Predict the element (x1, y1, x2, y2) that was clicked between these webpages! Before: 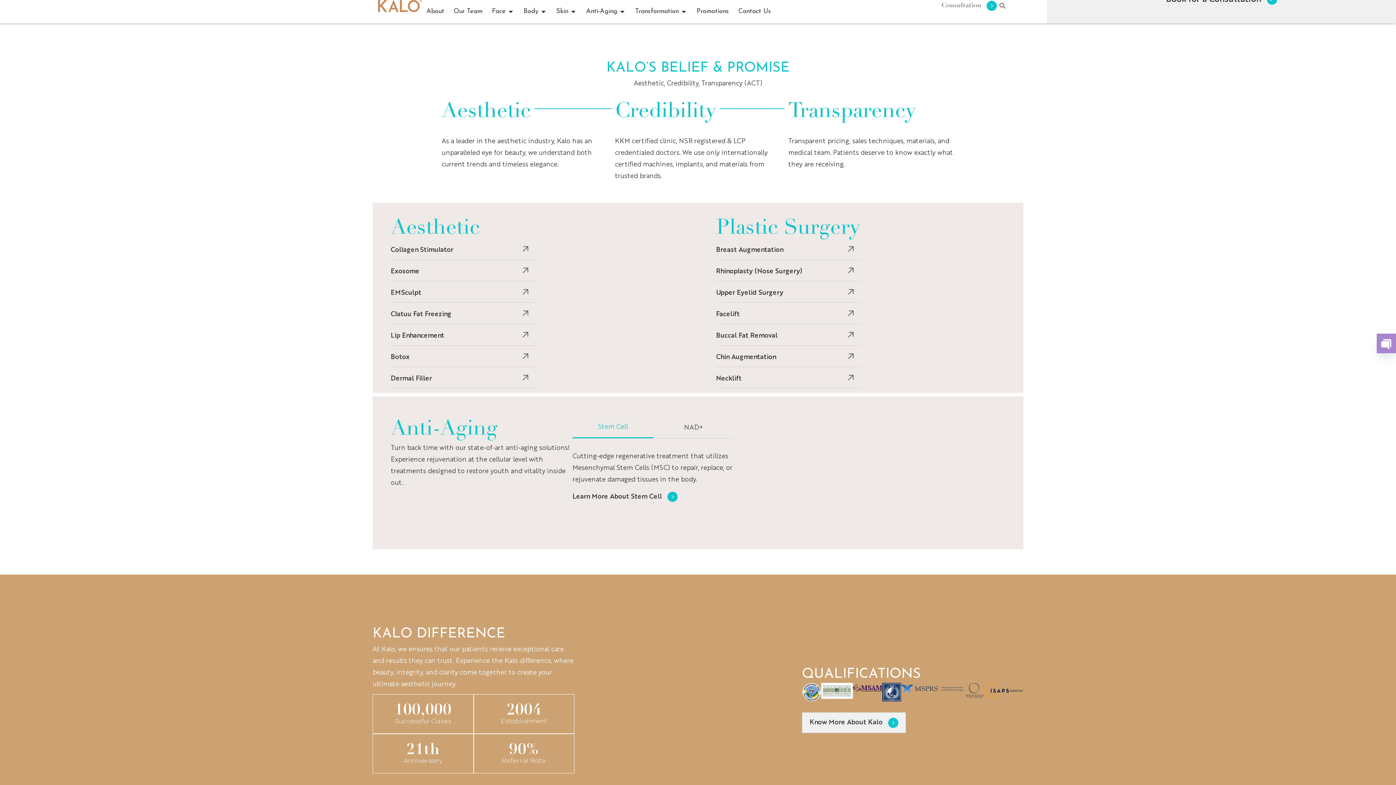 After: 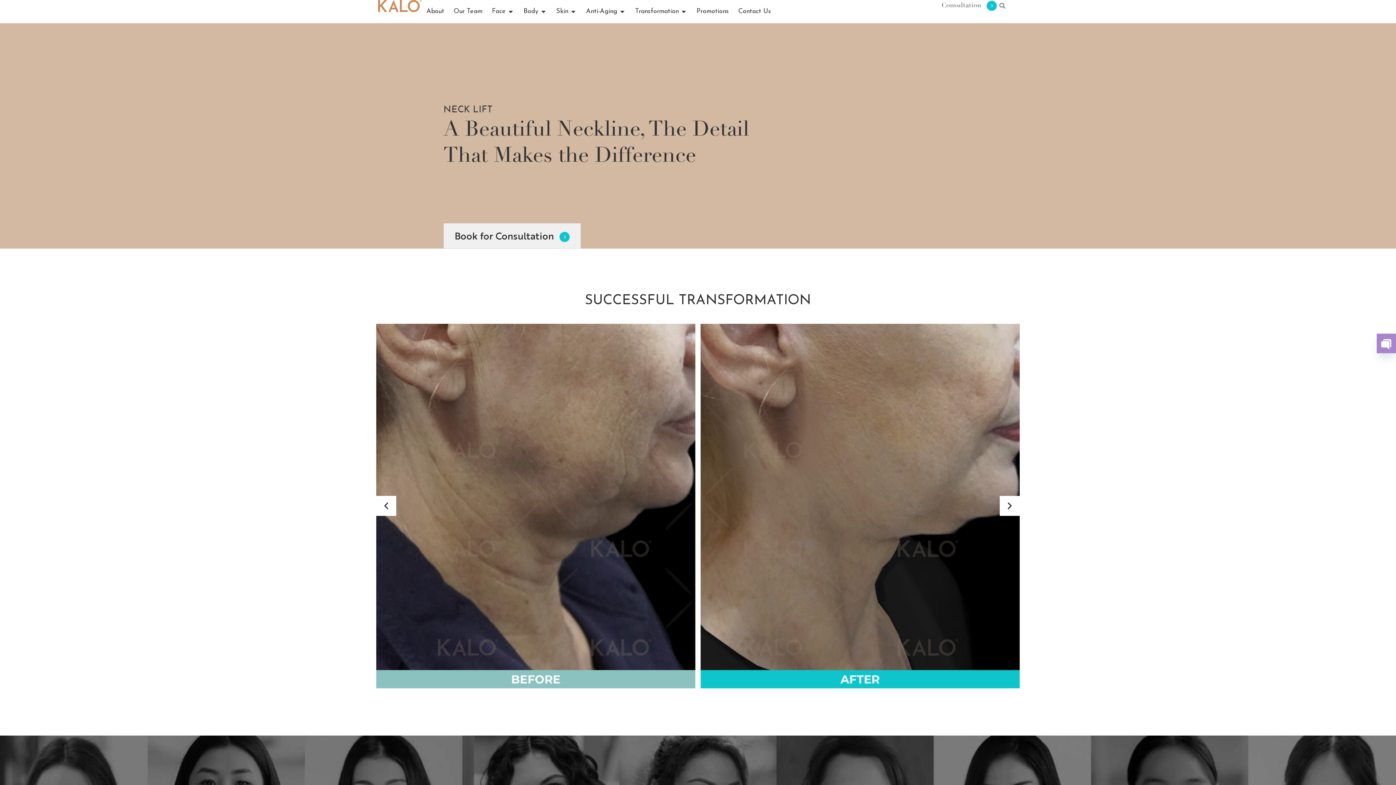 Action: label: Necklift bbox: (716, 369, 860, 386)